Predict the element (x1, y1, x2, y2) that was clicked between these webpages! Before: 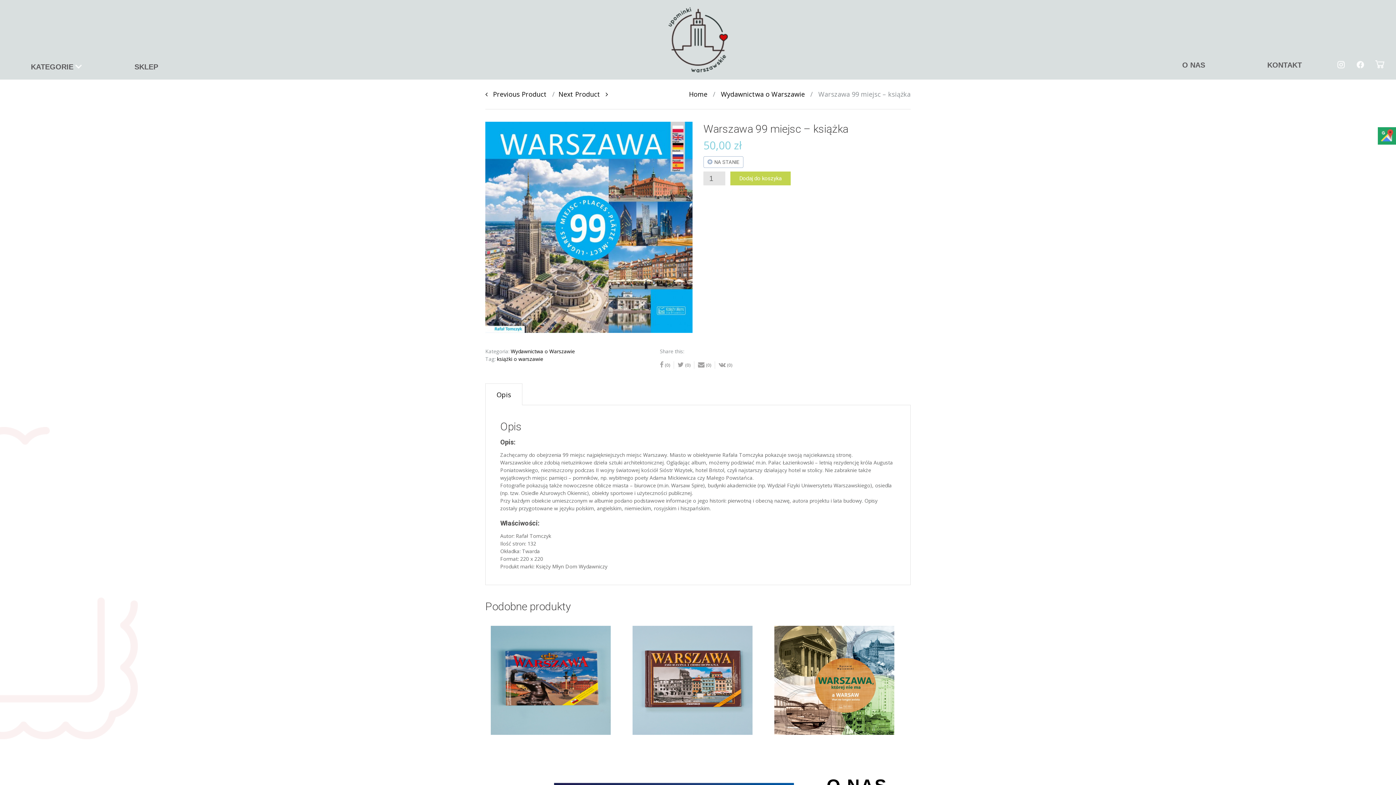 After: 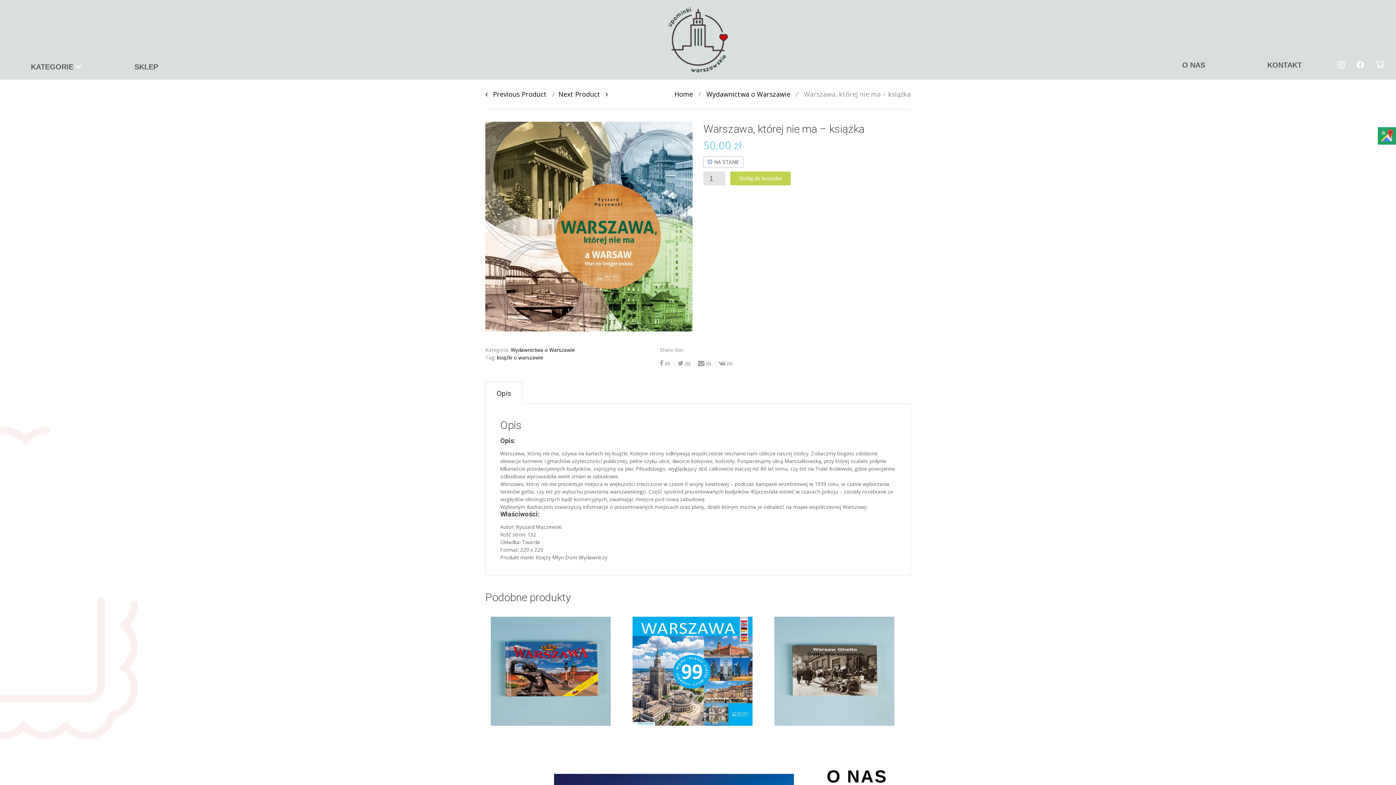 Action: bbox: (774, 676, 894, 683)